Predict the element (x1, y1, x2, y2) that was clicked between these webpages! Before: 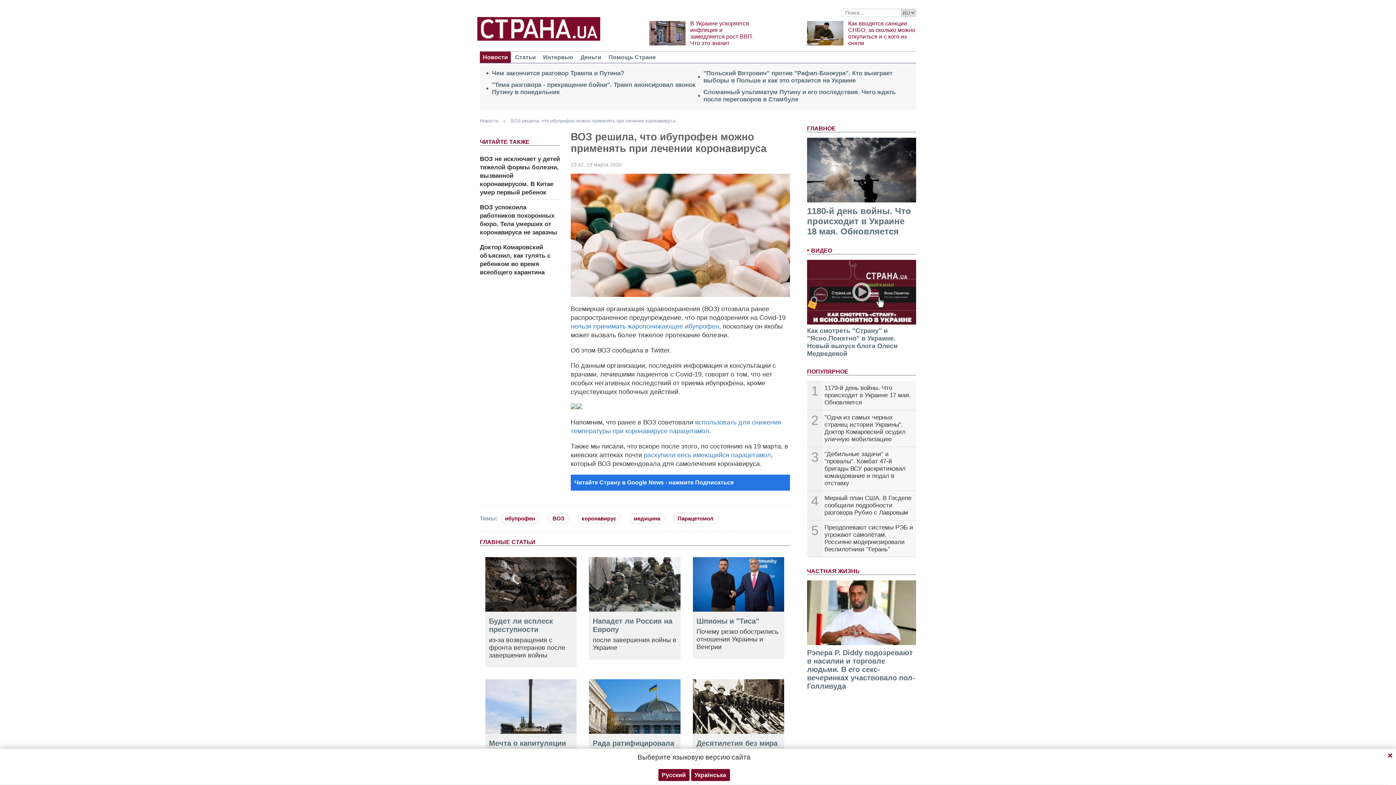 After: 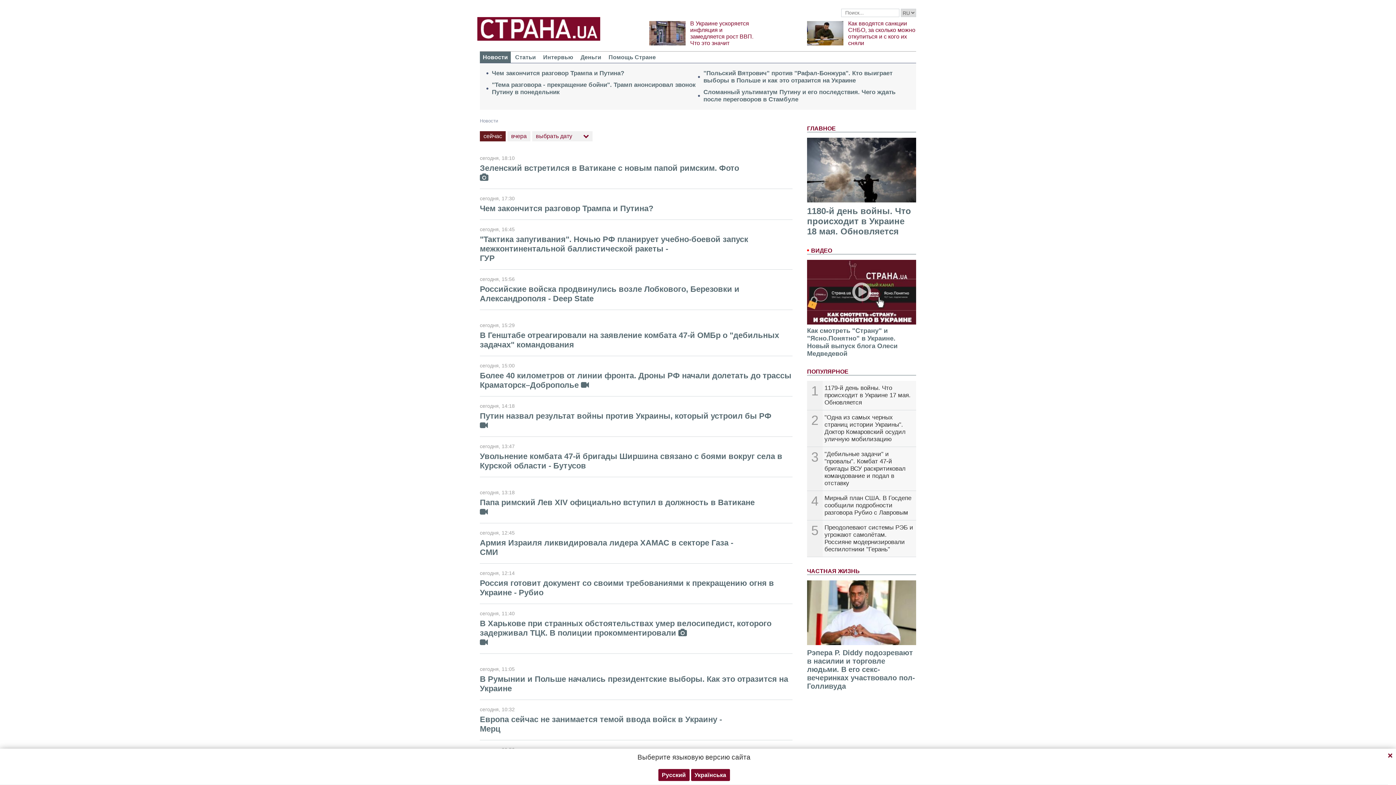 Action: bbox: (480, 51, 510, 62) label: Новости